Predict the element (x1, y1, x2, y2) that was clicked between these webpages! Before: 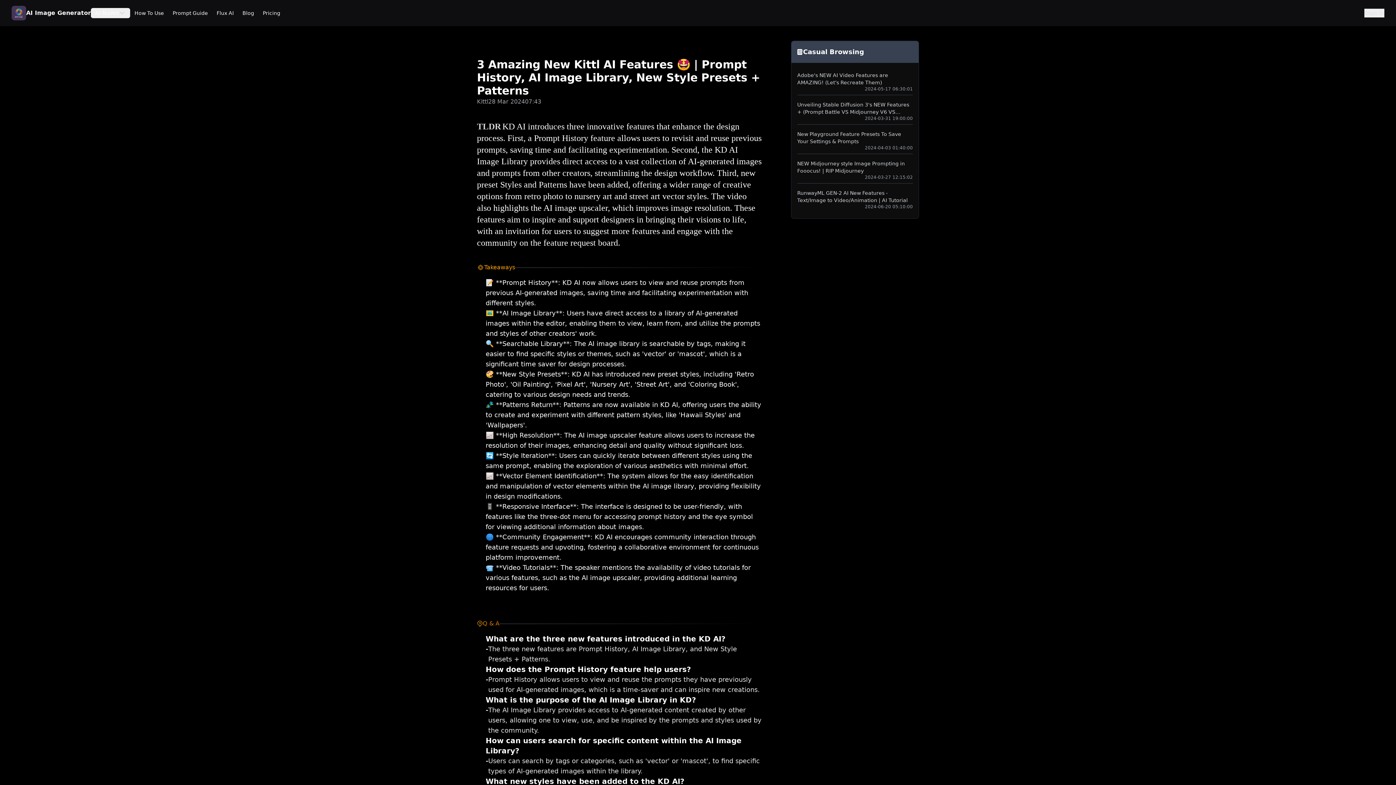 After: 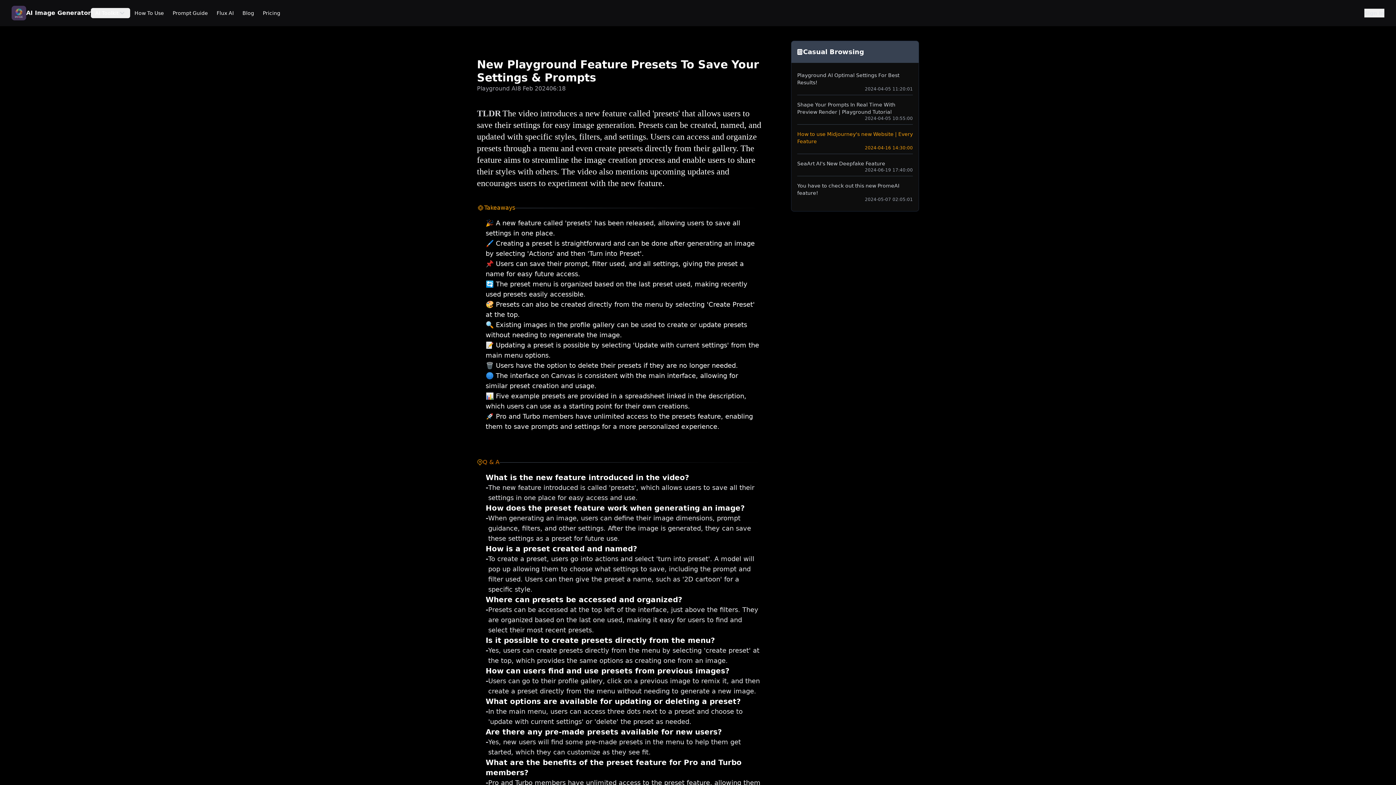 Action: label: New Playground Feature Presets To Save Your Settings & Prompts

2024-04-03 01:40:00 bbox: (797, 127, 913, 154)